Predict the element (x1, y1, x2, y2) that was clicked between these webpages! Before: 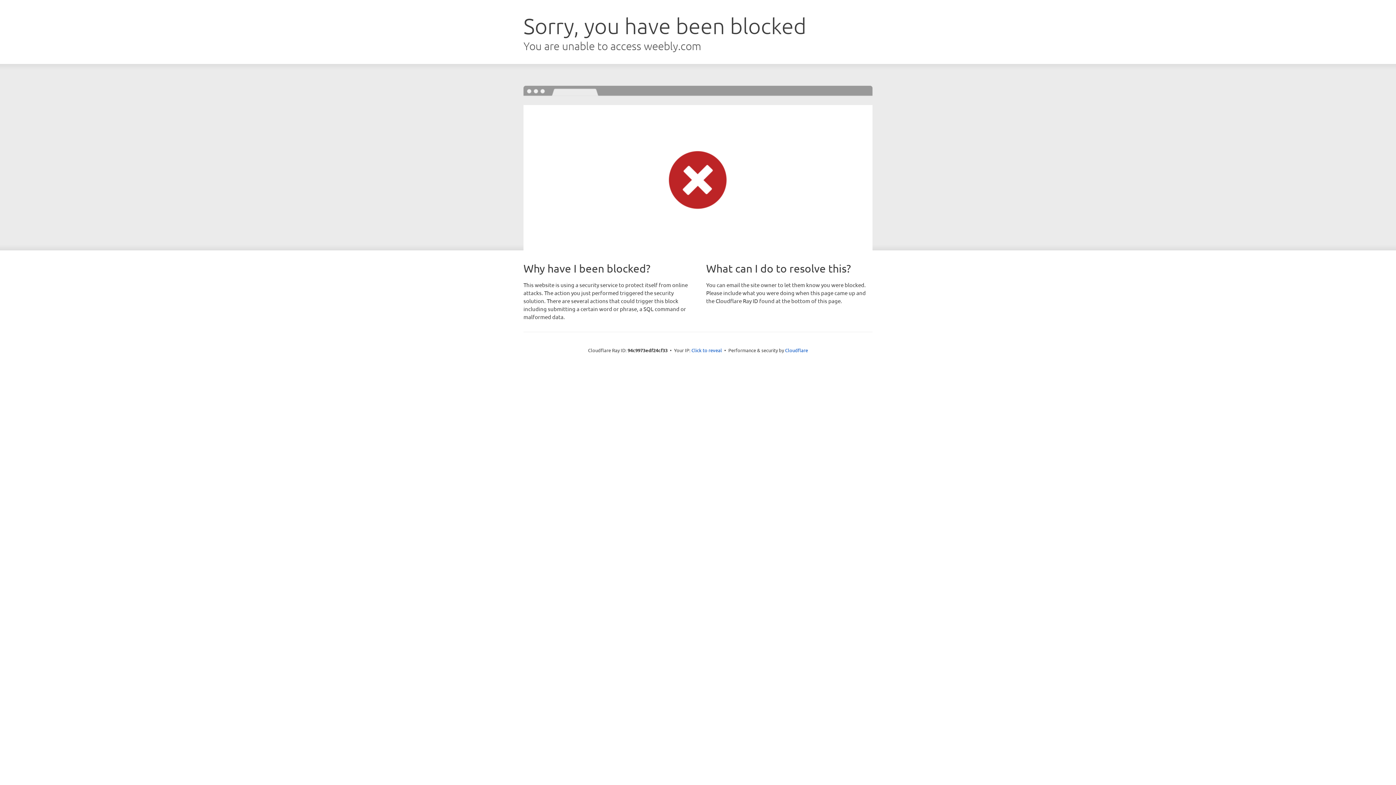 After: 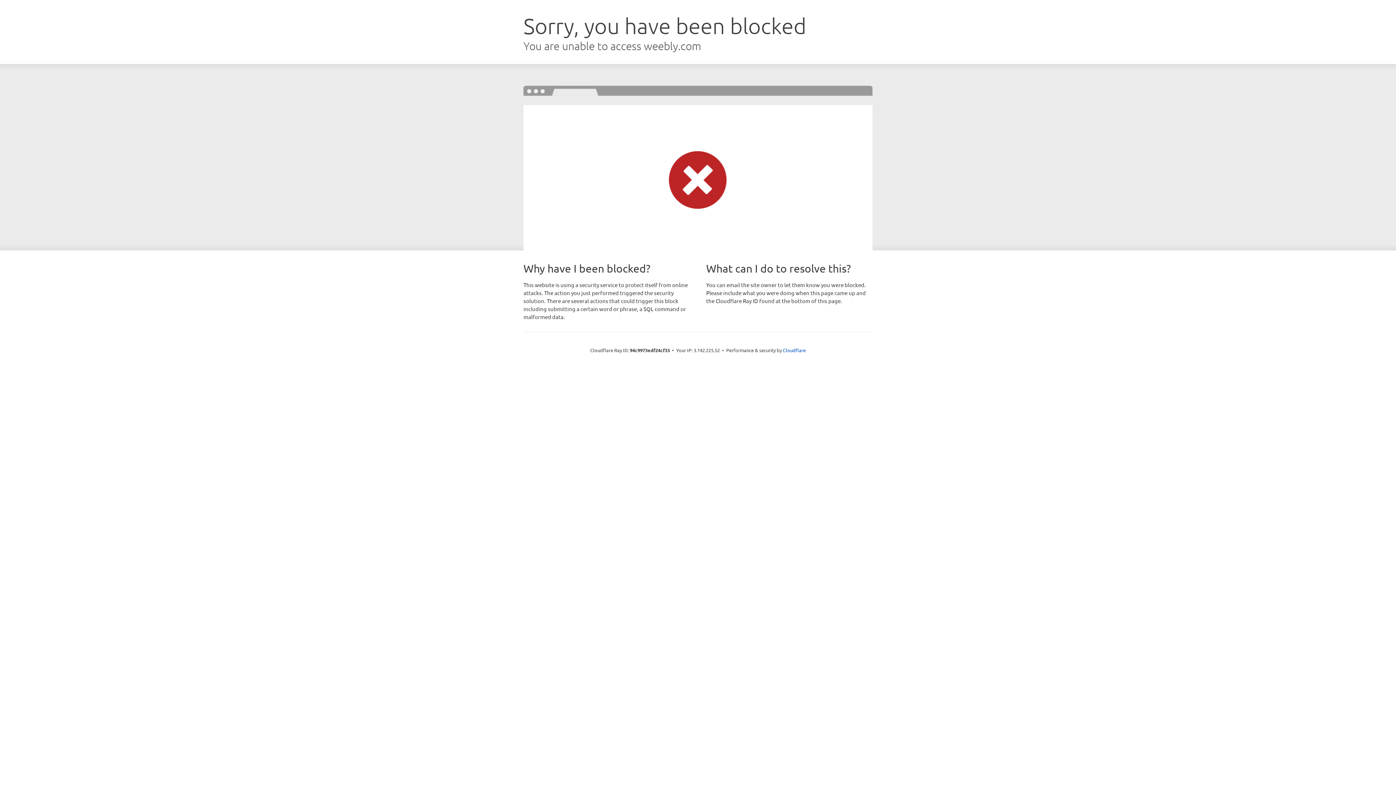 Action: bbox: (691, 346, 722, 353) label: Click to reveal